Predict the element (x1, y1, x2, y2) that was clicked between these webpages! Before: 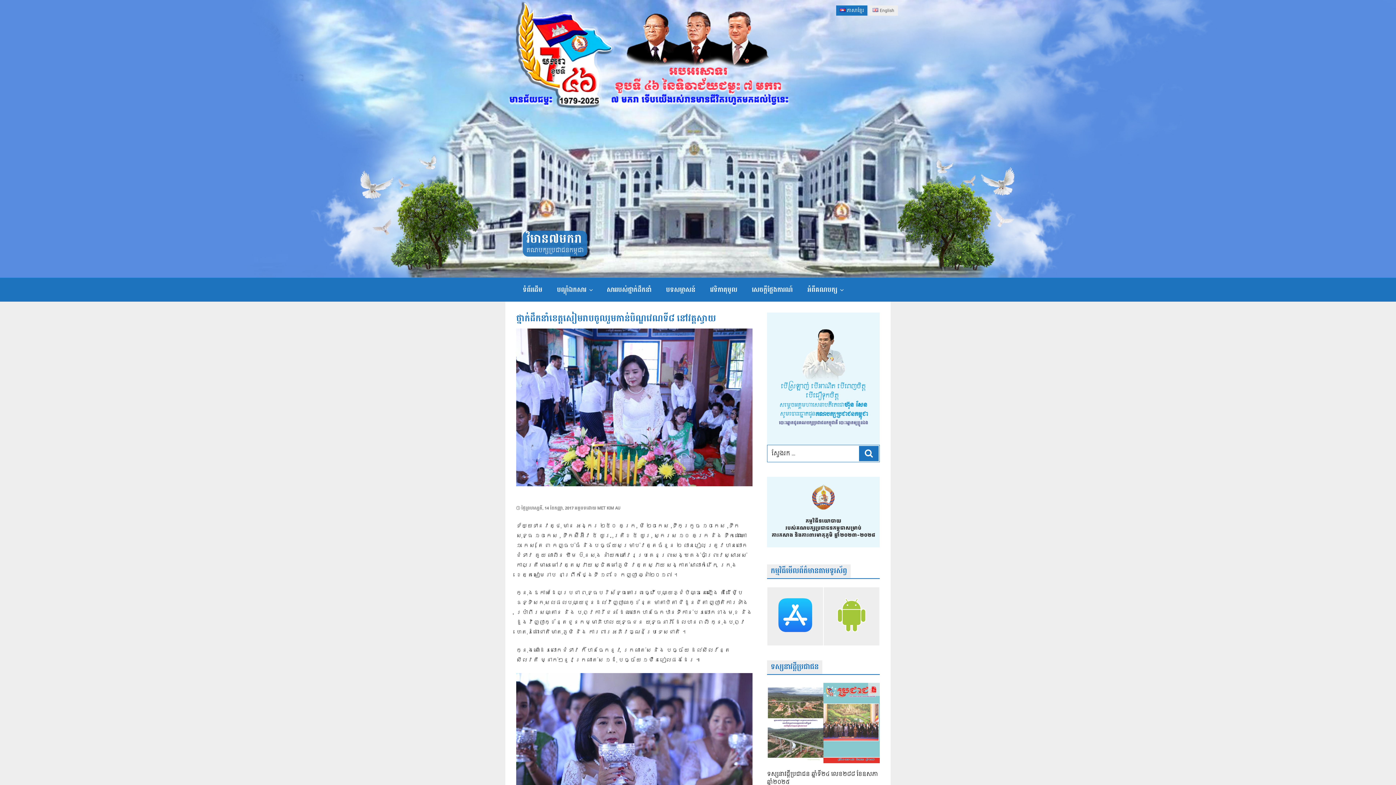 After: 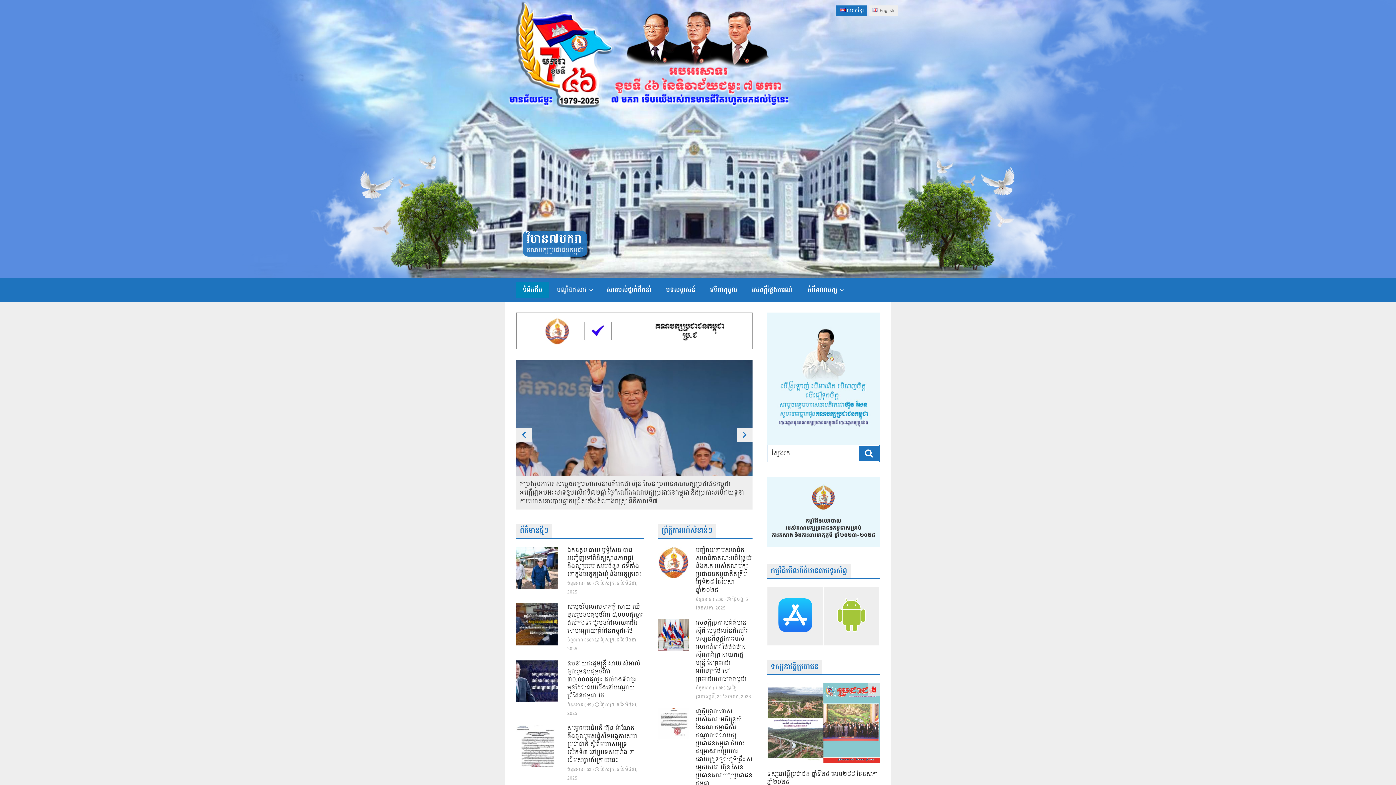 Action: bbox: (516, 282, 549, 298) label: ទំព័រដើម